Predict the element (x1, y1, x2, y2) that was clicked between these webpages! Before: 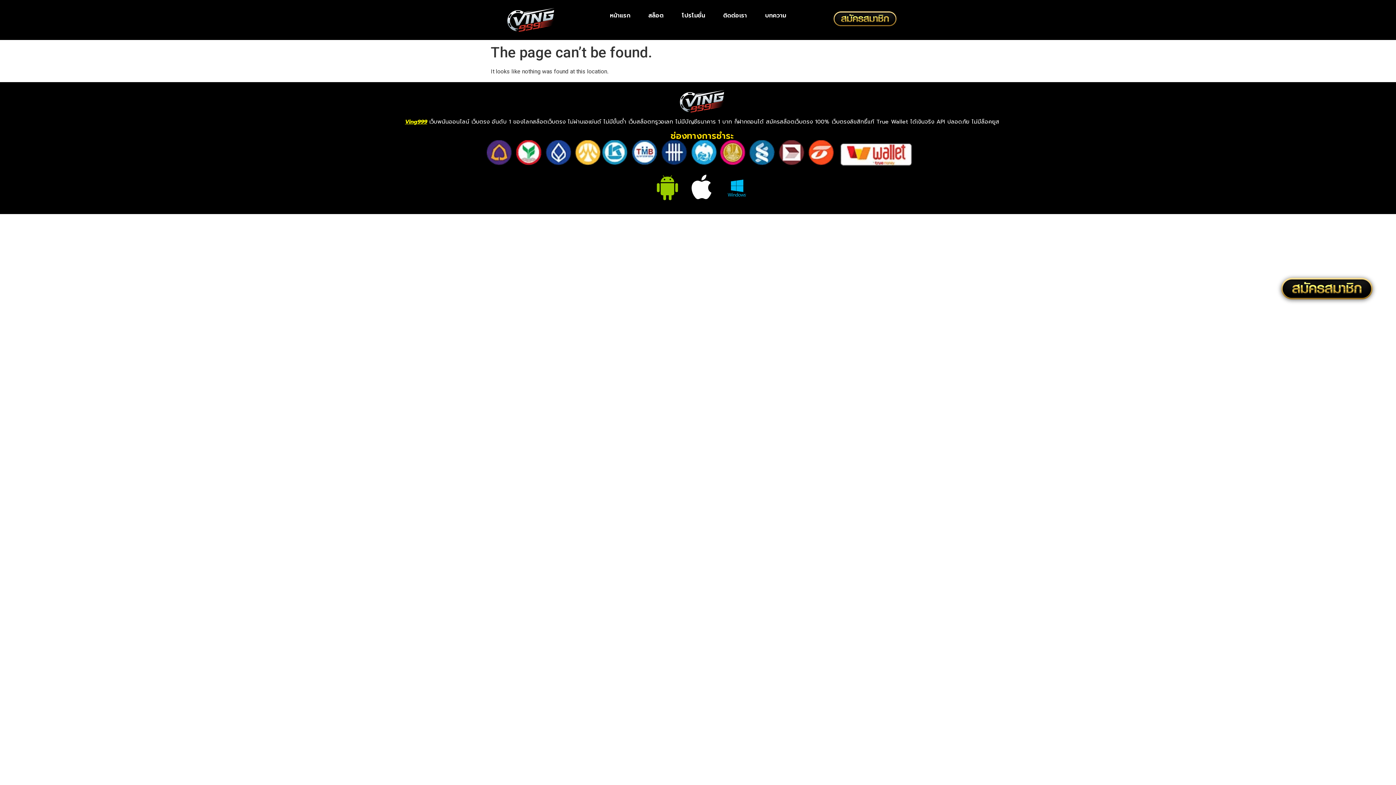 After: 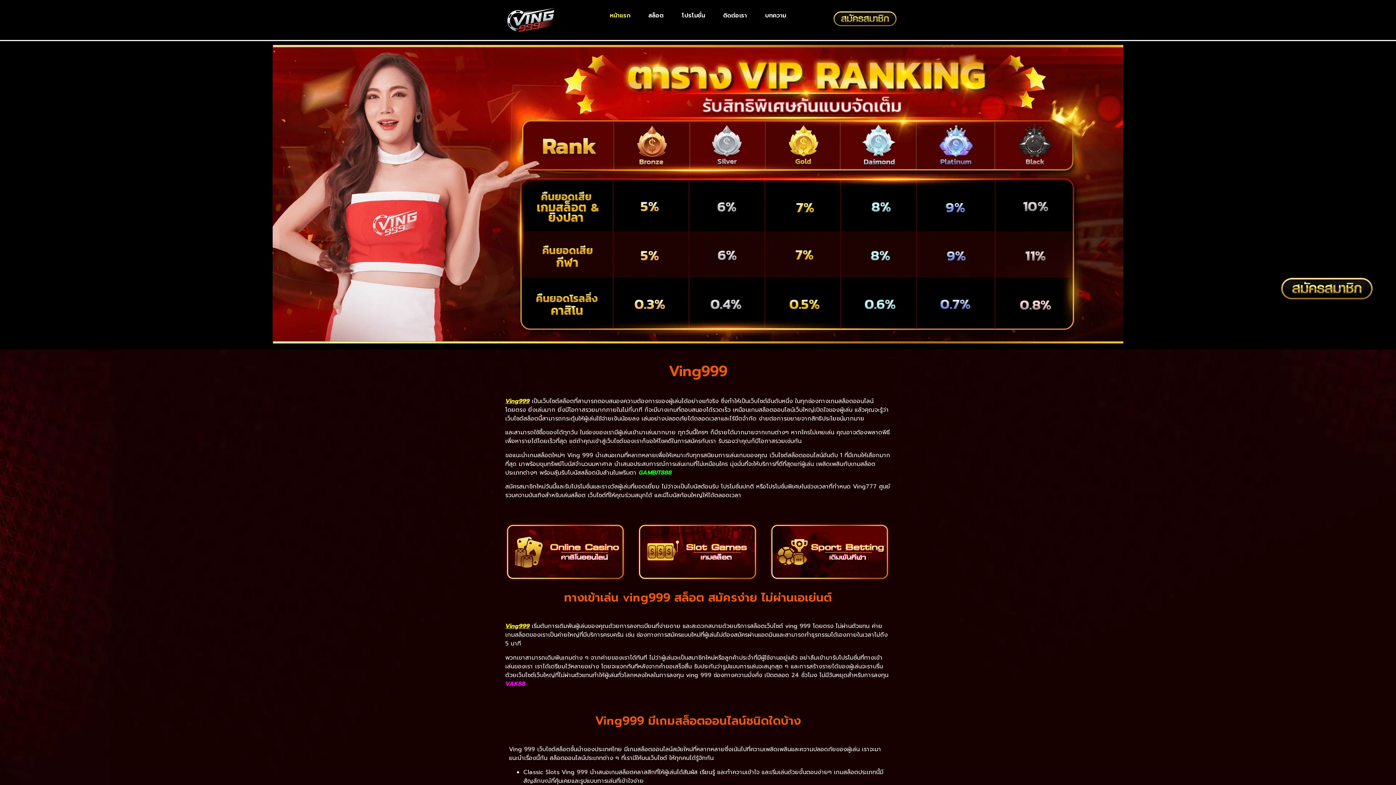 Action: bbox: (600, 7, 639, 24) label: หน้าแรก